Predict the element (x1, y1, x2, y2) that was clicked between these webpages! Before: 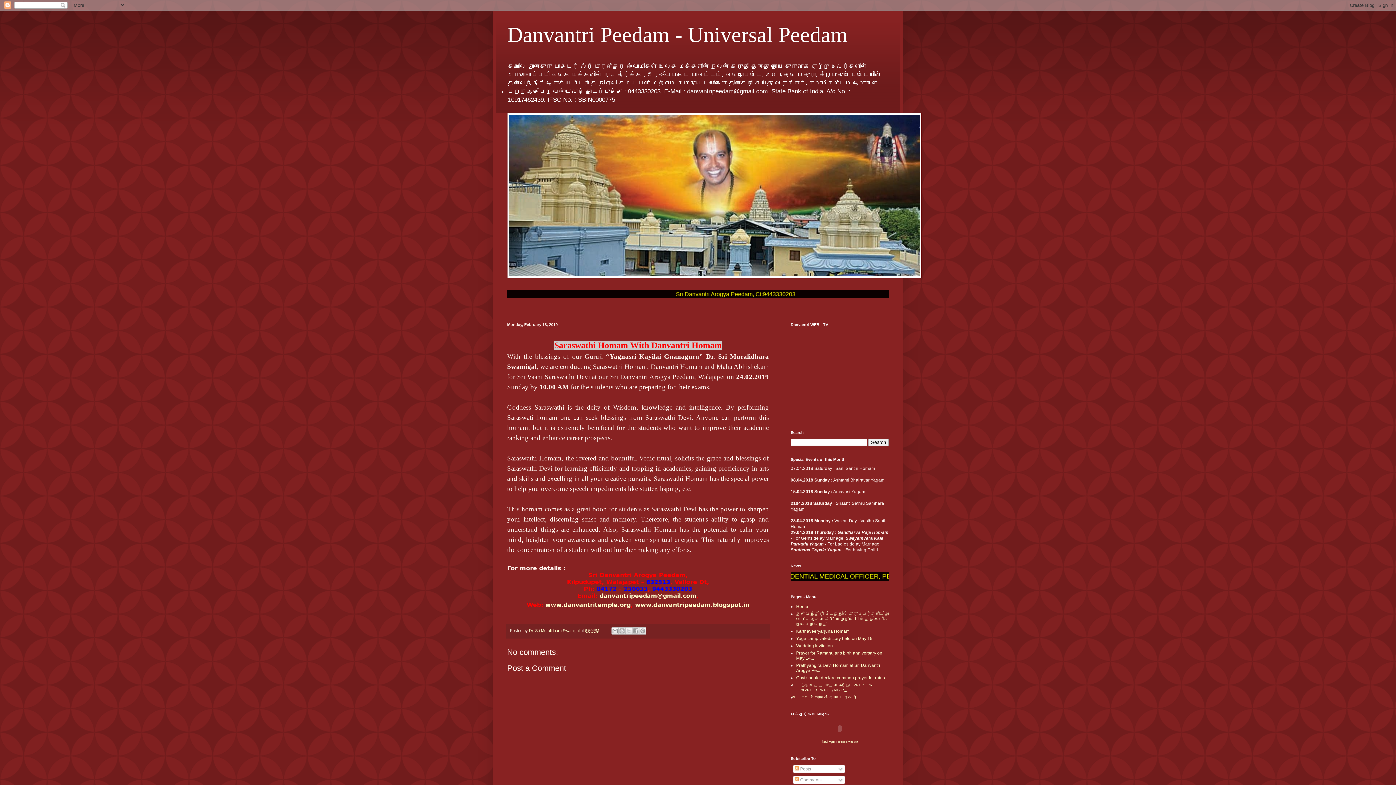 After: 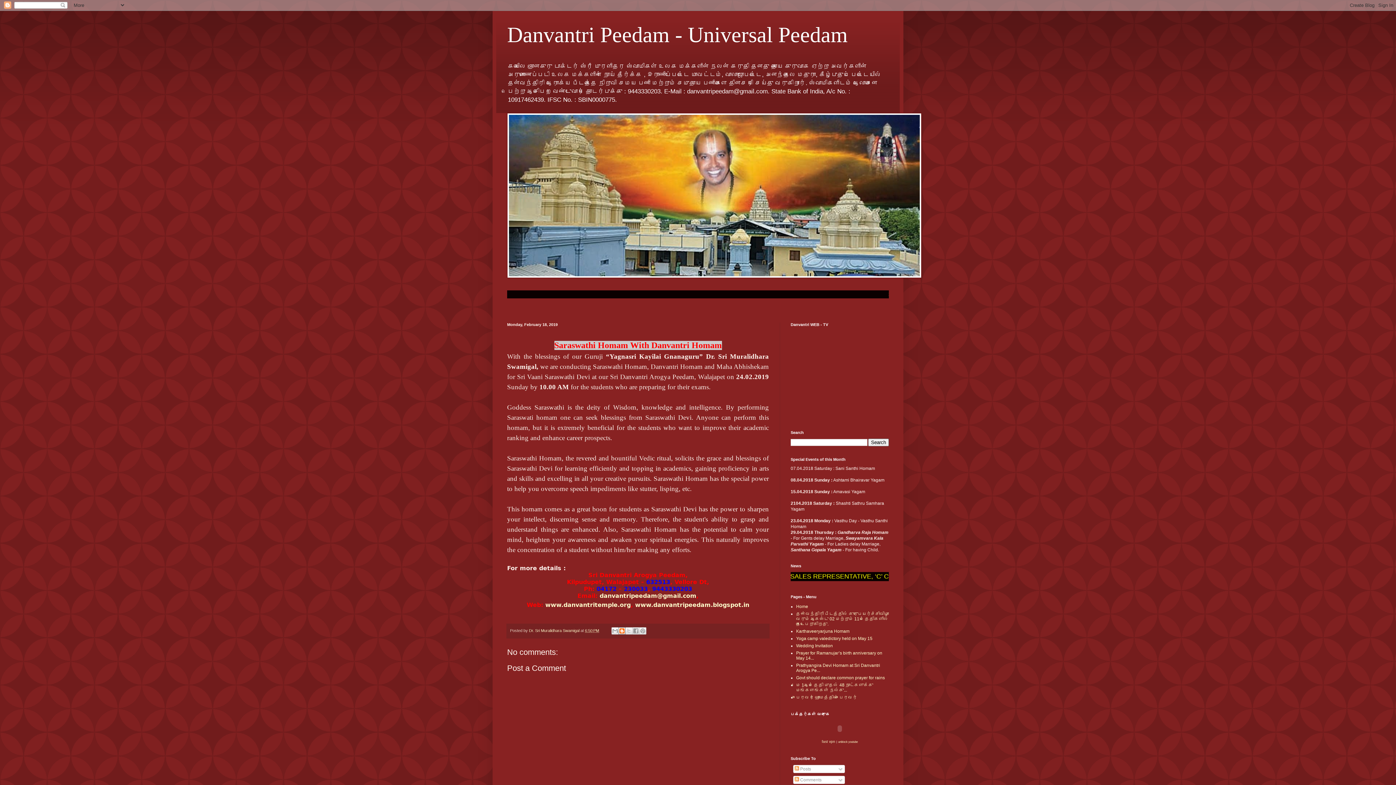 Action: bbox: (618, 627, 625, 634) label: BlogThis!